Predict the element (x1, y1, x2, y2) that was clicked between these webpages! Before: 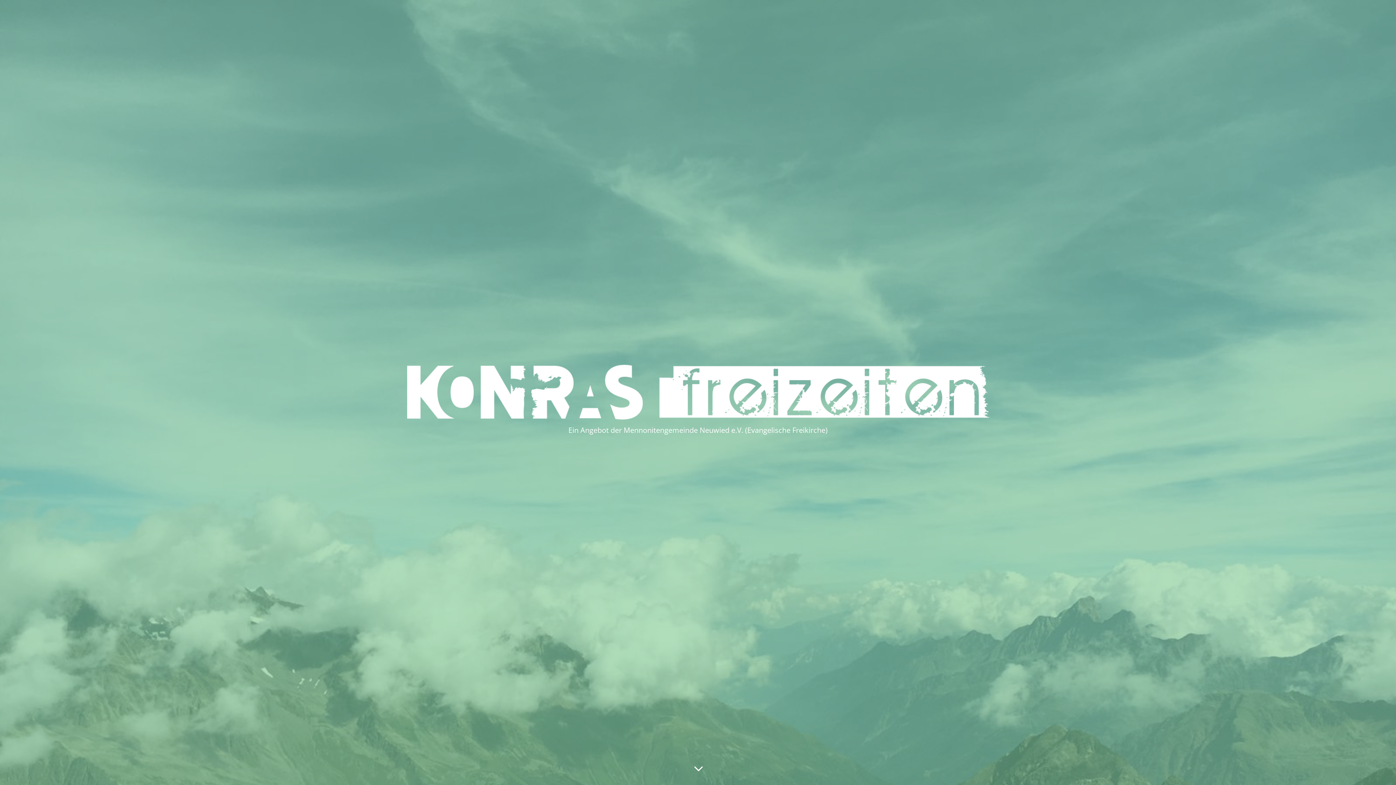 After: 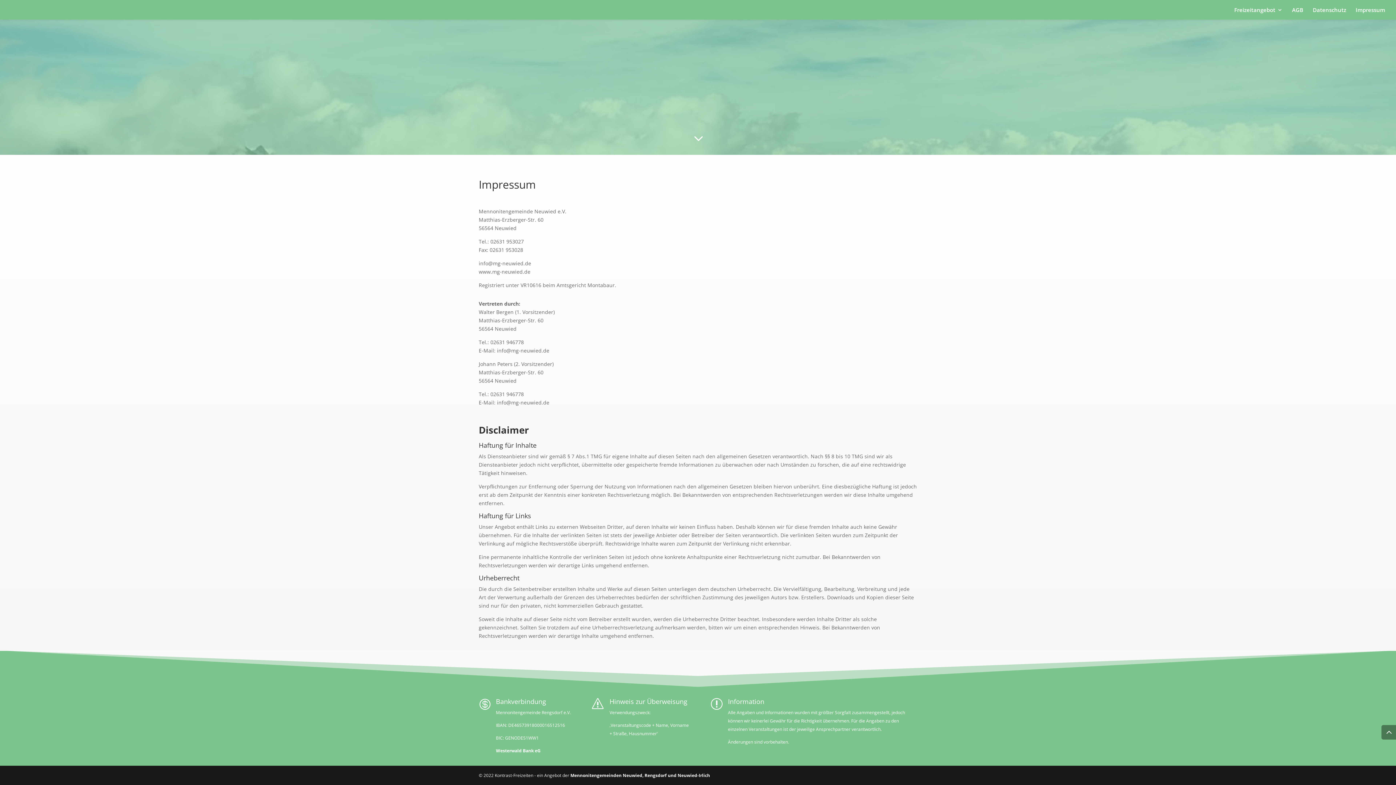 Action: label: 3 bbox: (689, 759, 707, 778)